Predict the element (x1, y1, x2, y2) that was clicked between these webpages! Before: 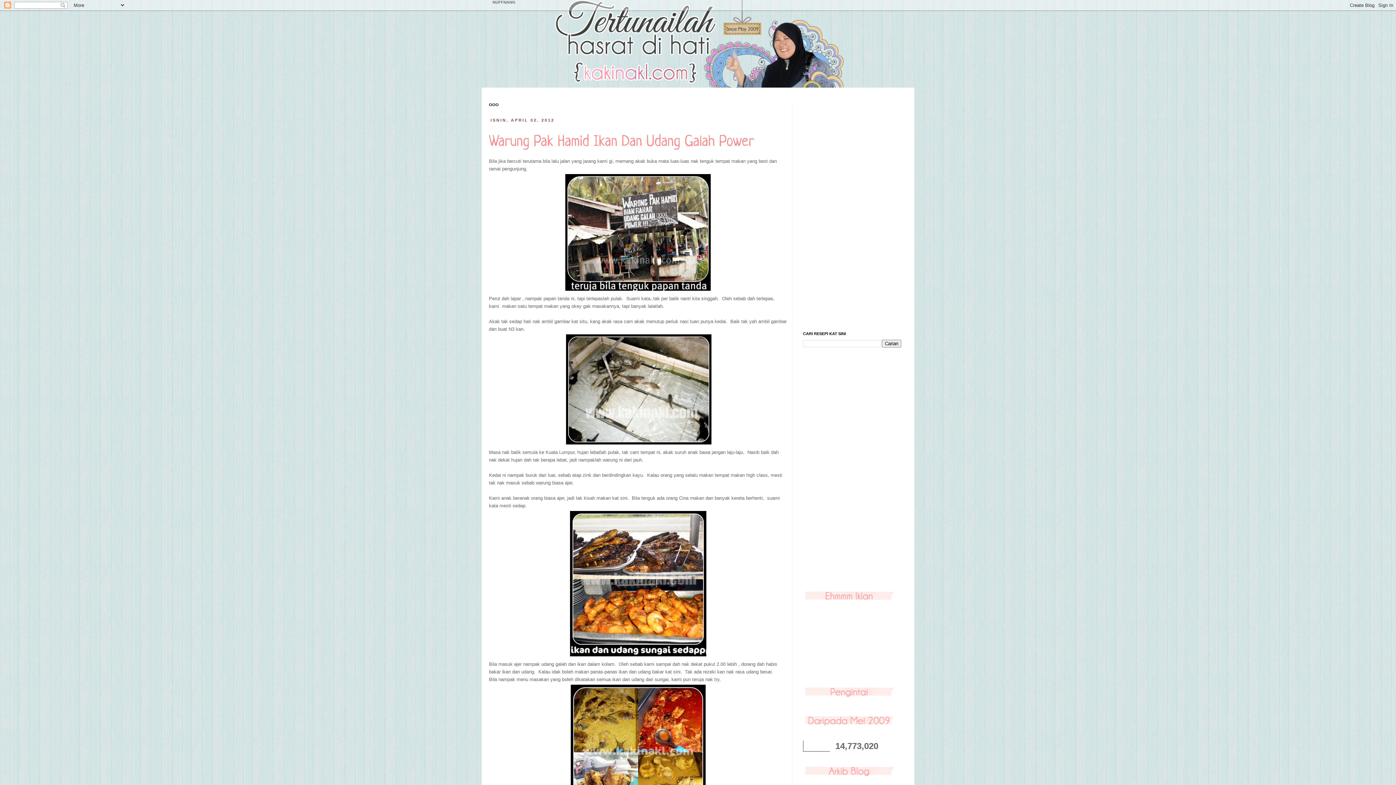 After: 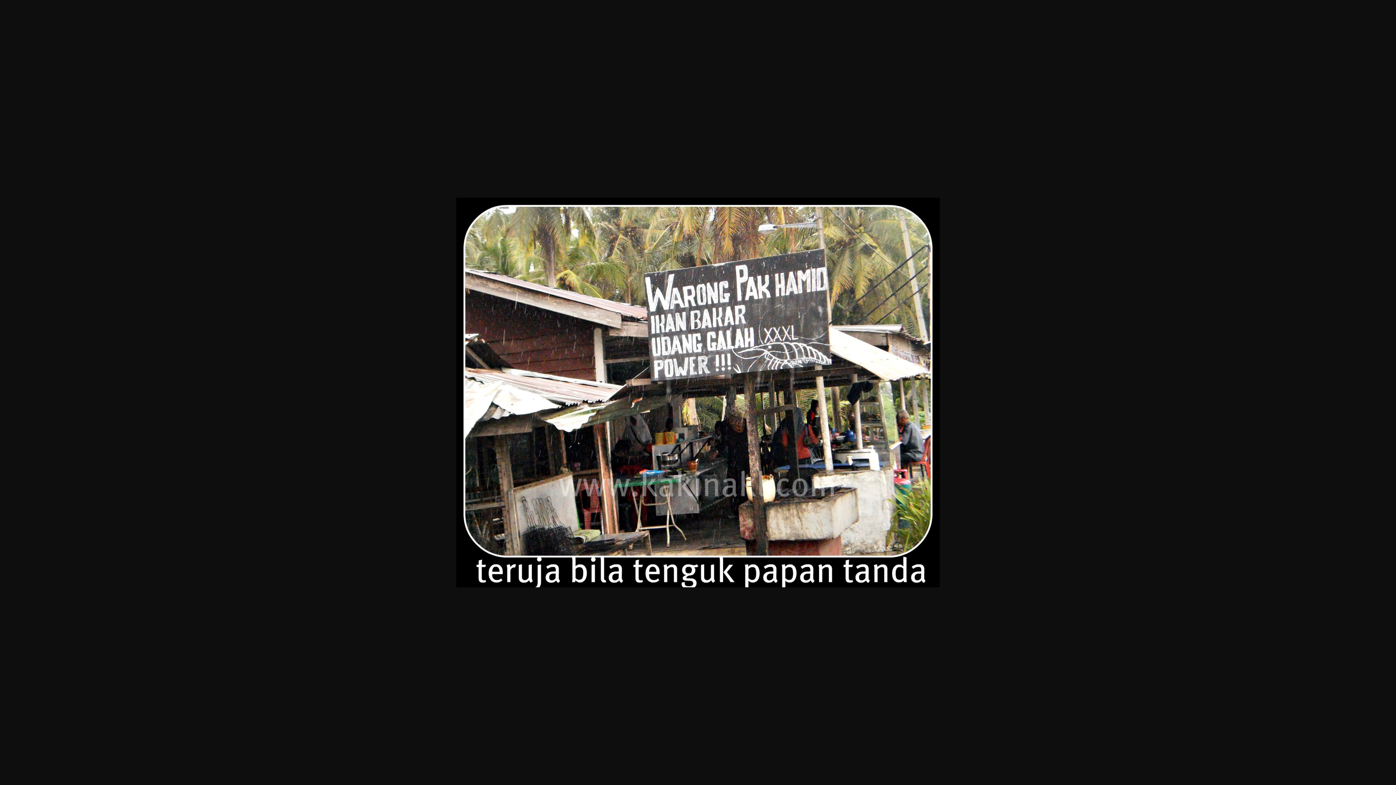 Action: bbox: (563, 288, 712, 293)